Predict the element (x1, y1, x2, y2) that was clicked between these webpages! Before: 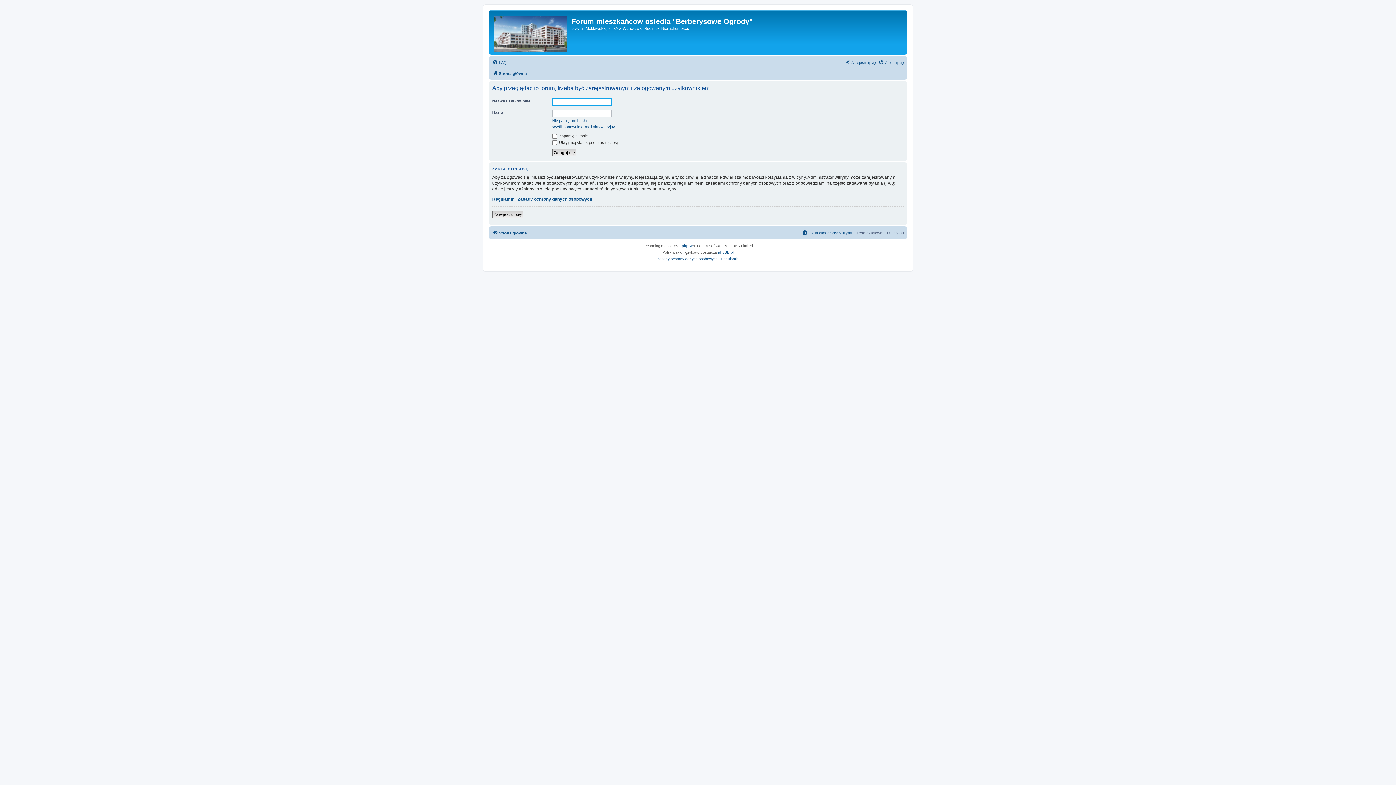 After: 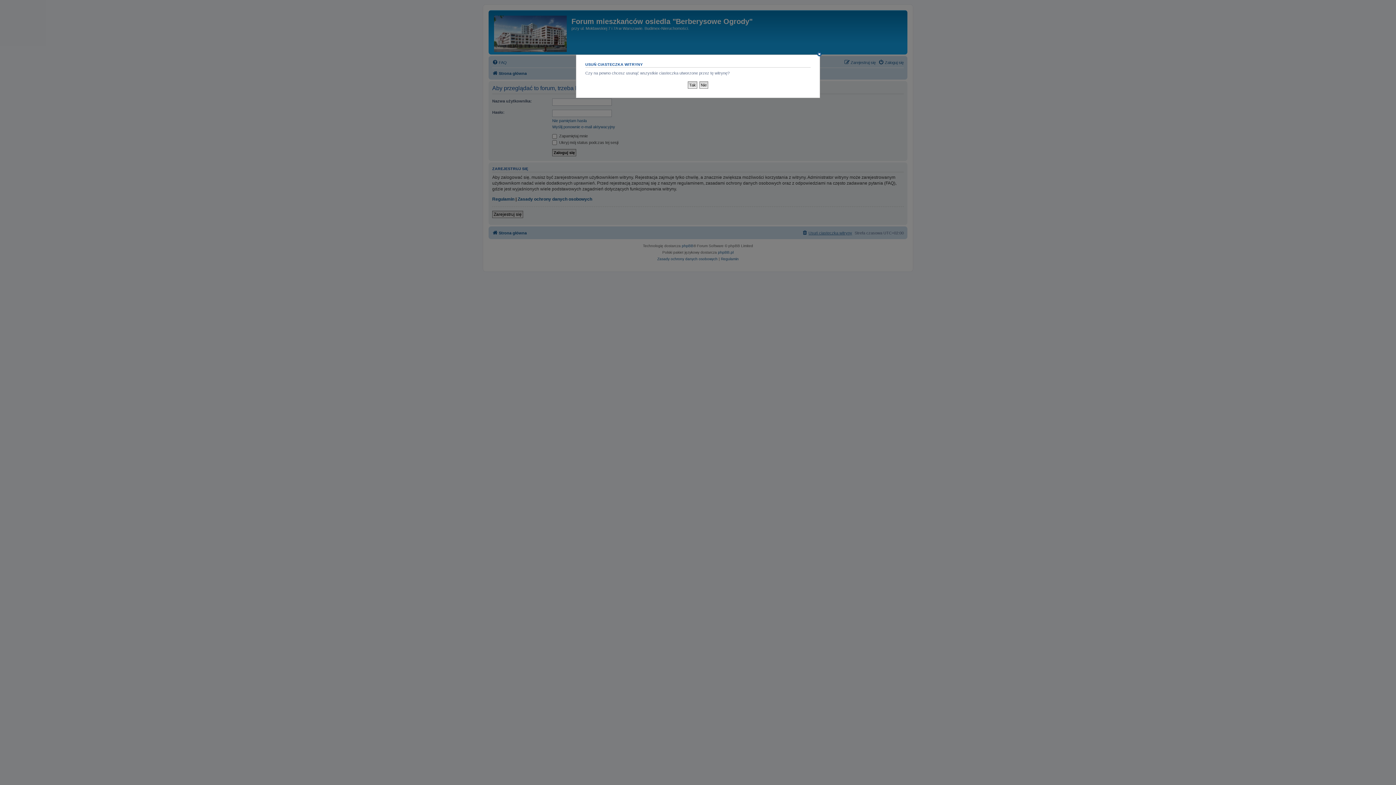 Action: label: Usuń ciasteczka witryny bbox: (802, 228, 852, 237)